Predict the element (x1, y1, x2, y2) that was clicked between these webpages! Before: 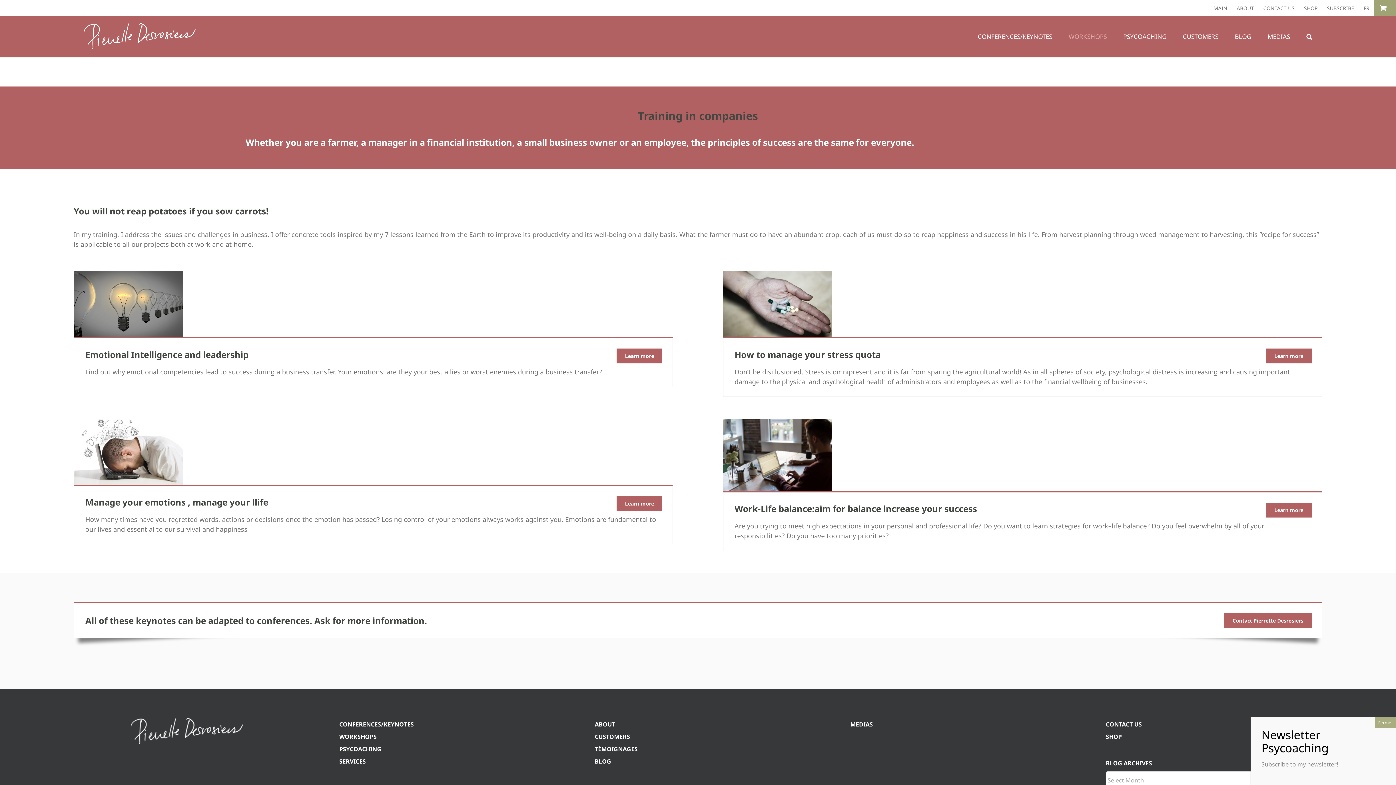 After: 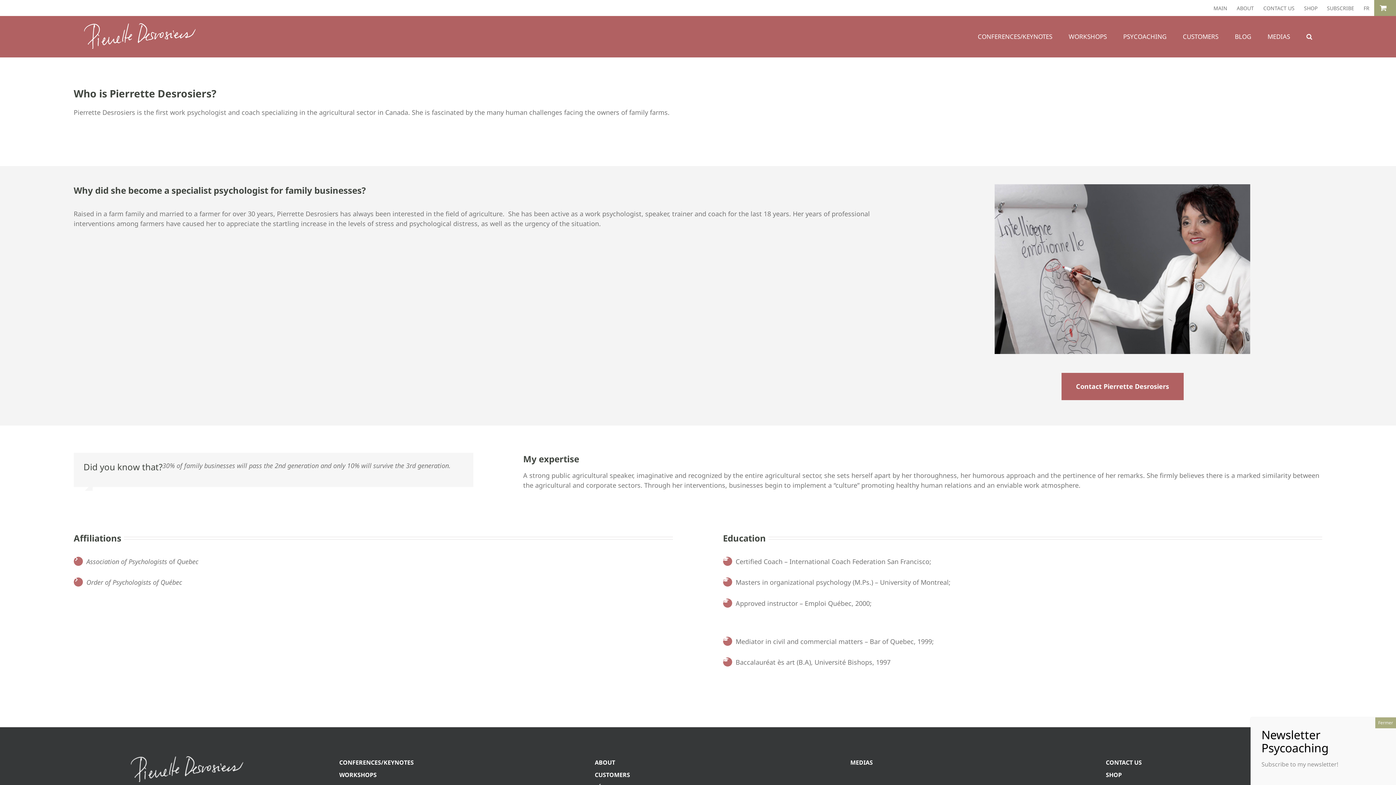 Action: label: ABOUT bbox: (594, 720, 615, 728)